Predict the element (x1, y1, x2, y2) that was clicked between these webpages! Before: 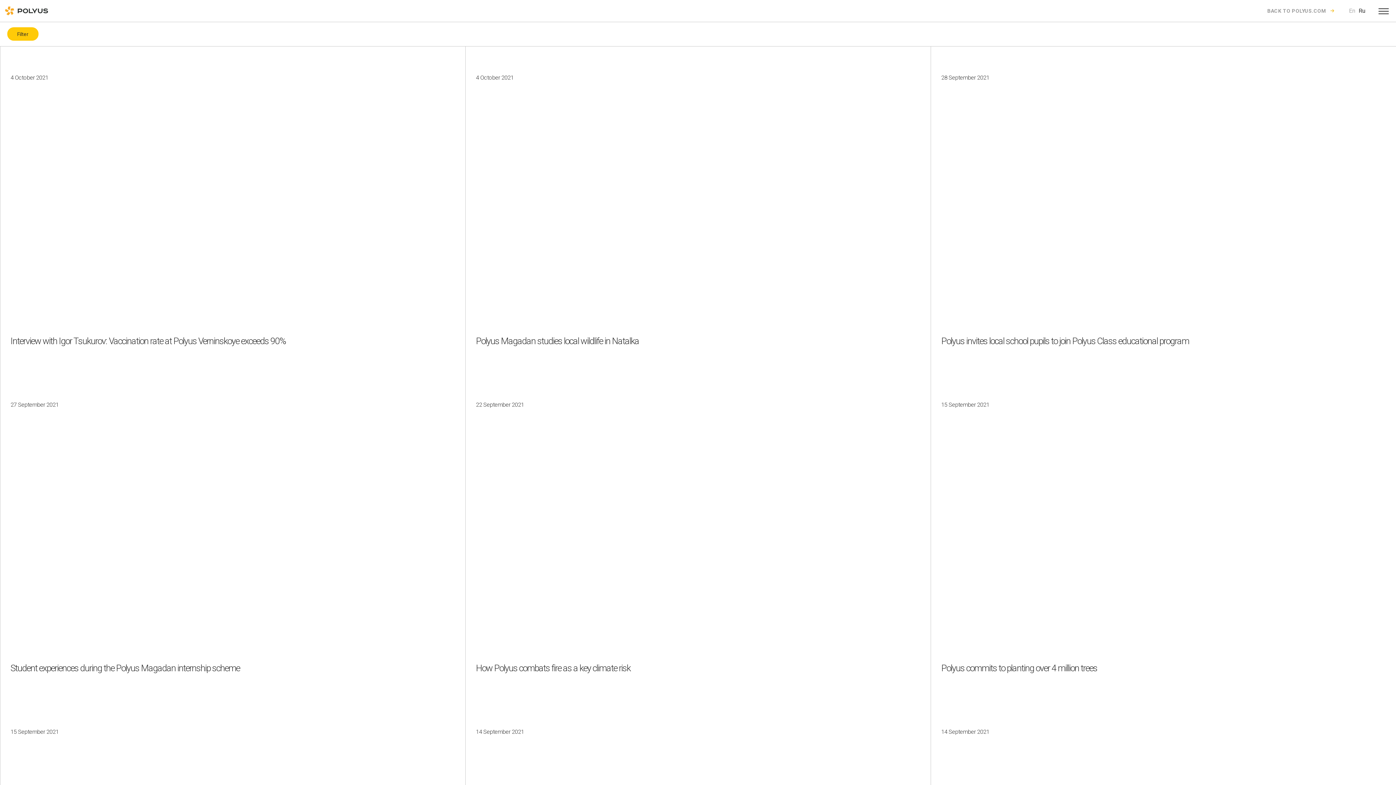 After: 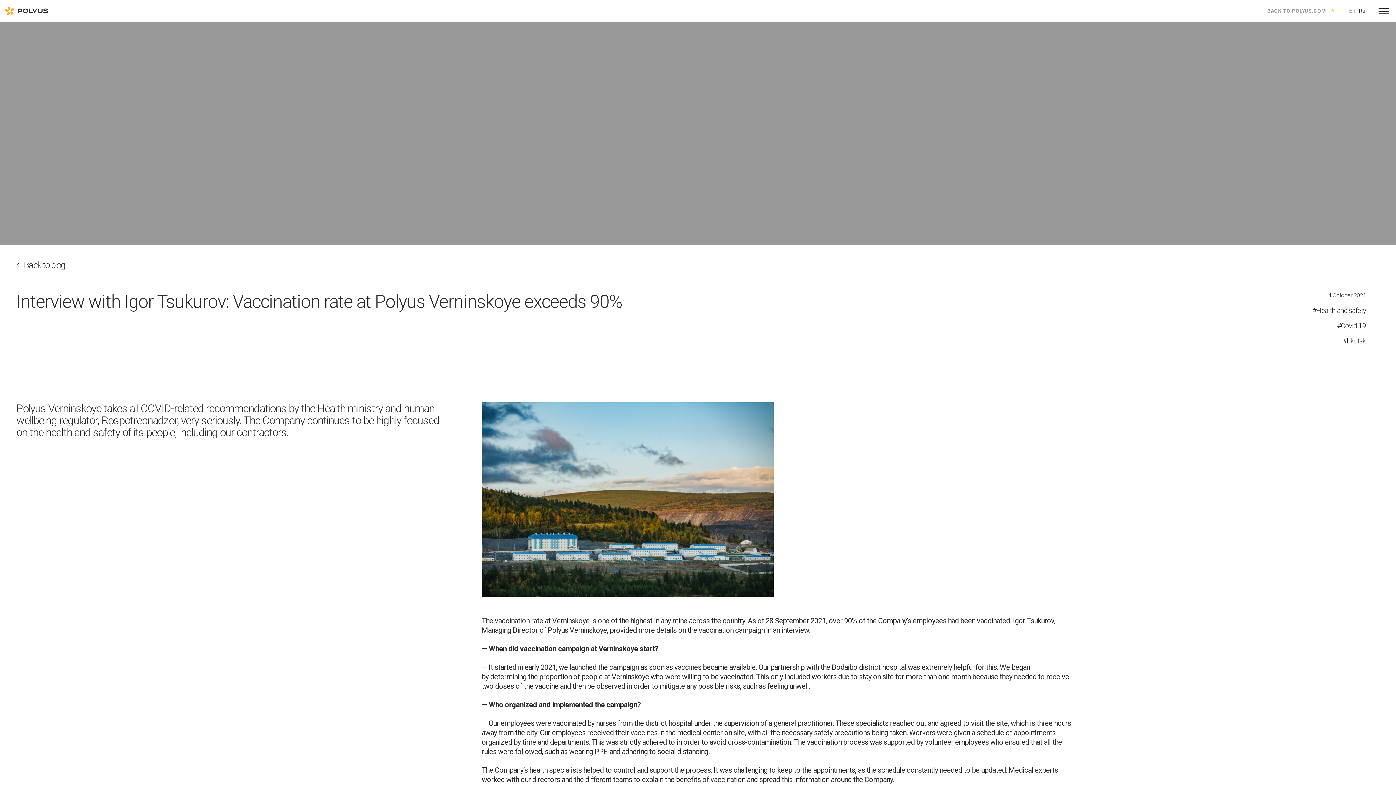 Action: label: 4 October 2021
Interview with Igor Tsukurov: Vaccination rate at Polyus Verninskoye exceeds 90% bbox: (10, 55, 455, 364)